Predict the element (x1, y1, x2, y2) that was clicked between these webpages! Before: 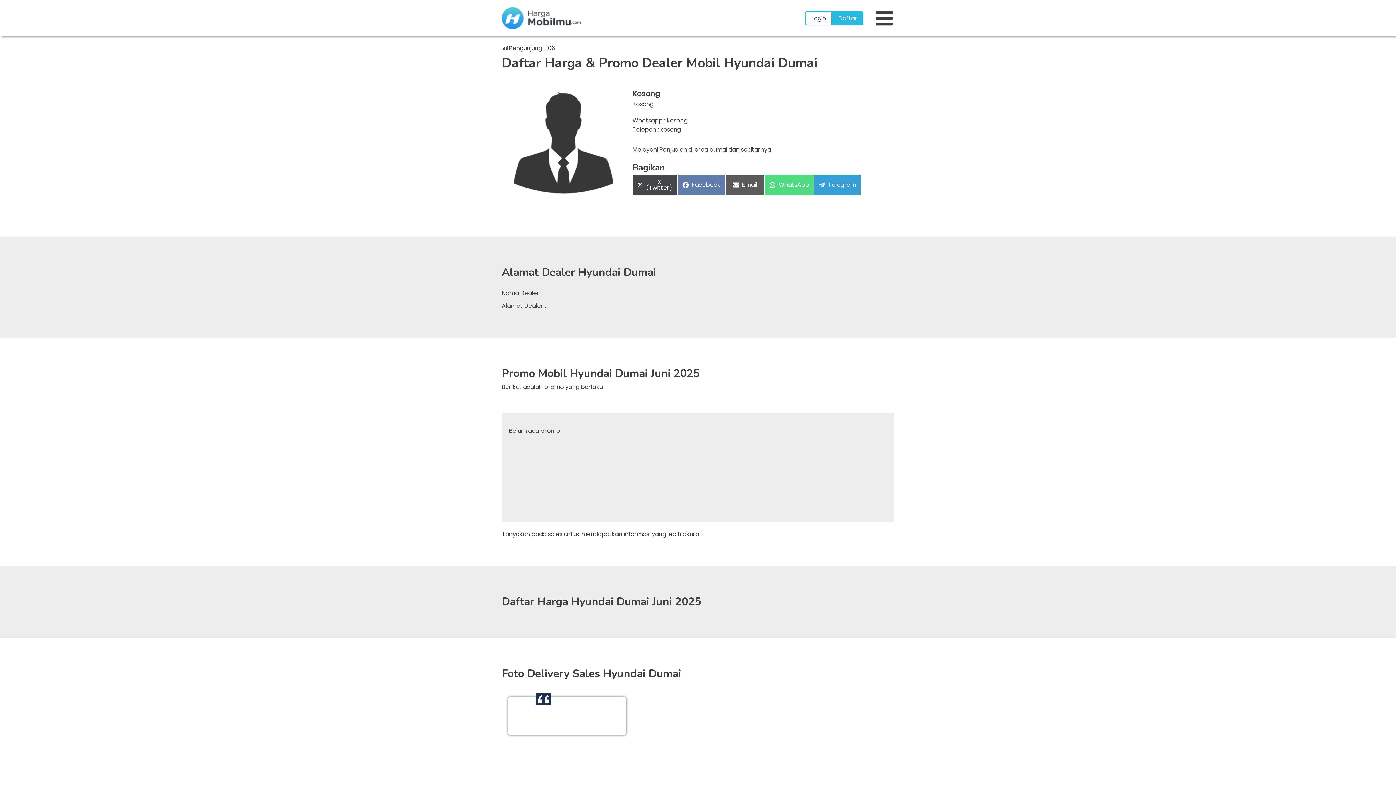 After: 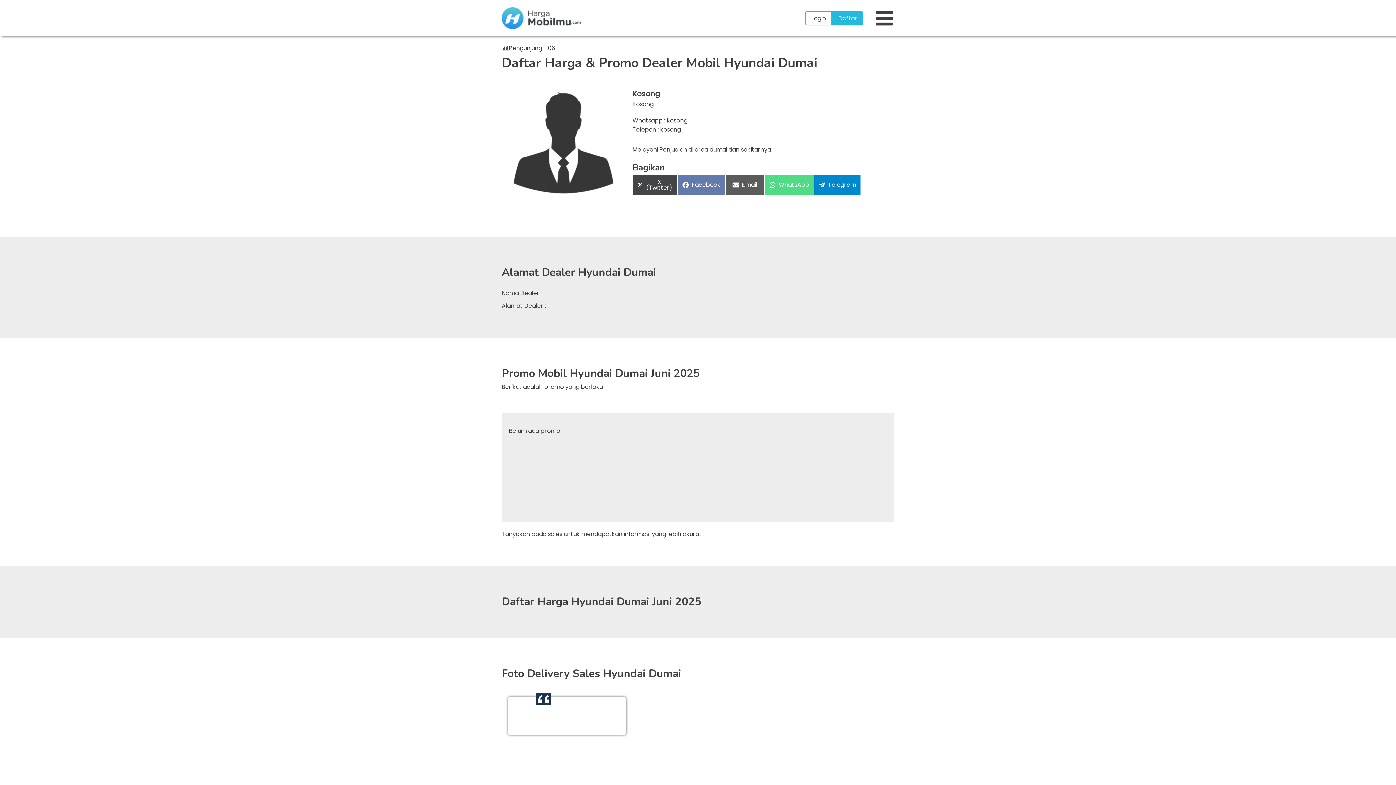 Action: bbox: (814, 174, 861, 195) label: Share on
Telegram